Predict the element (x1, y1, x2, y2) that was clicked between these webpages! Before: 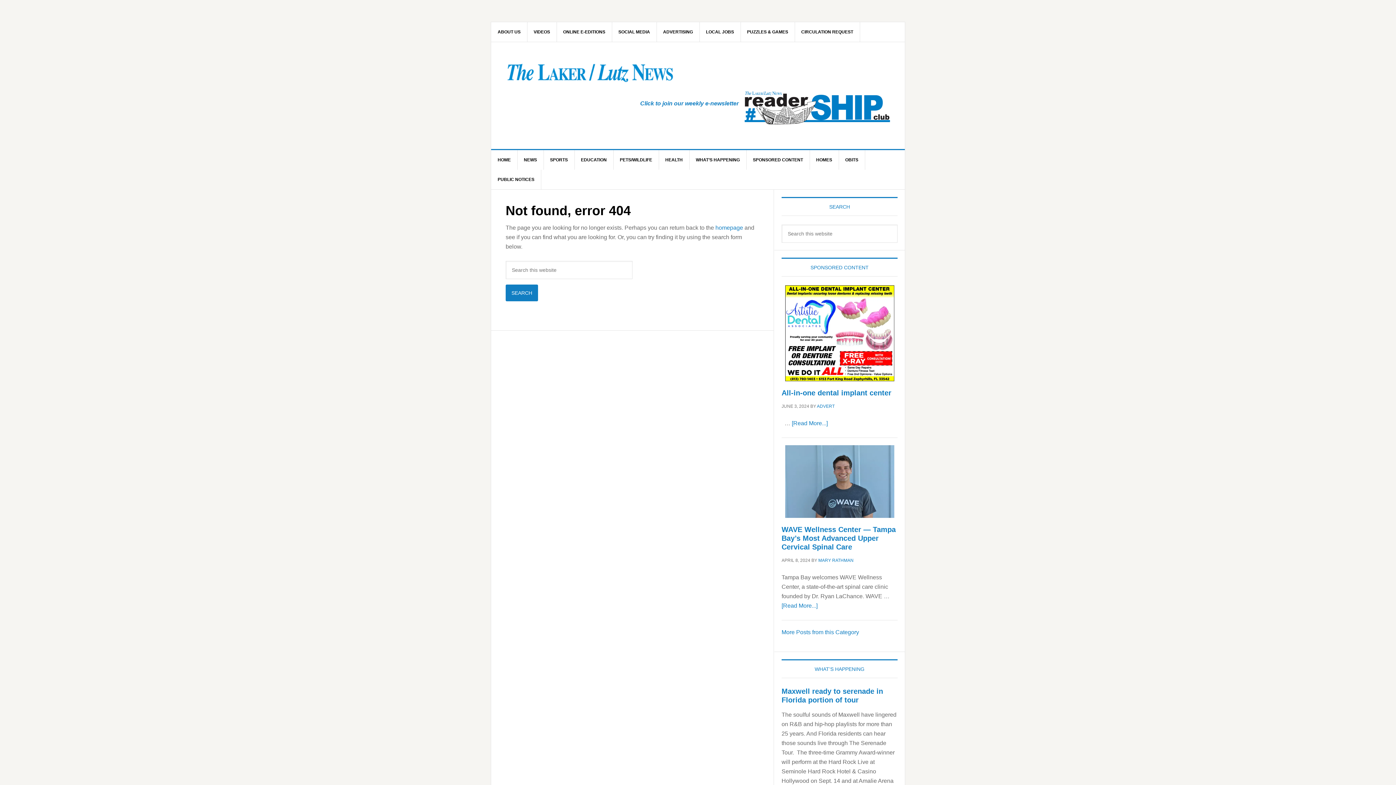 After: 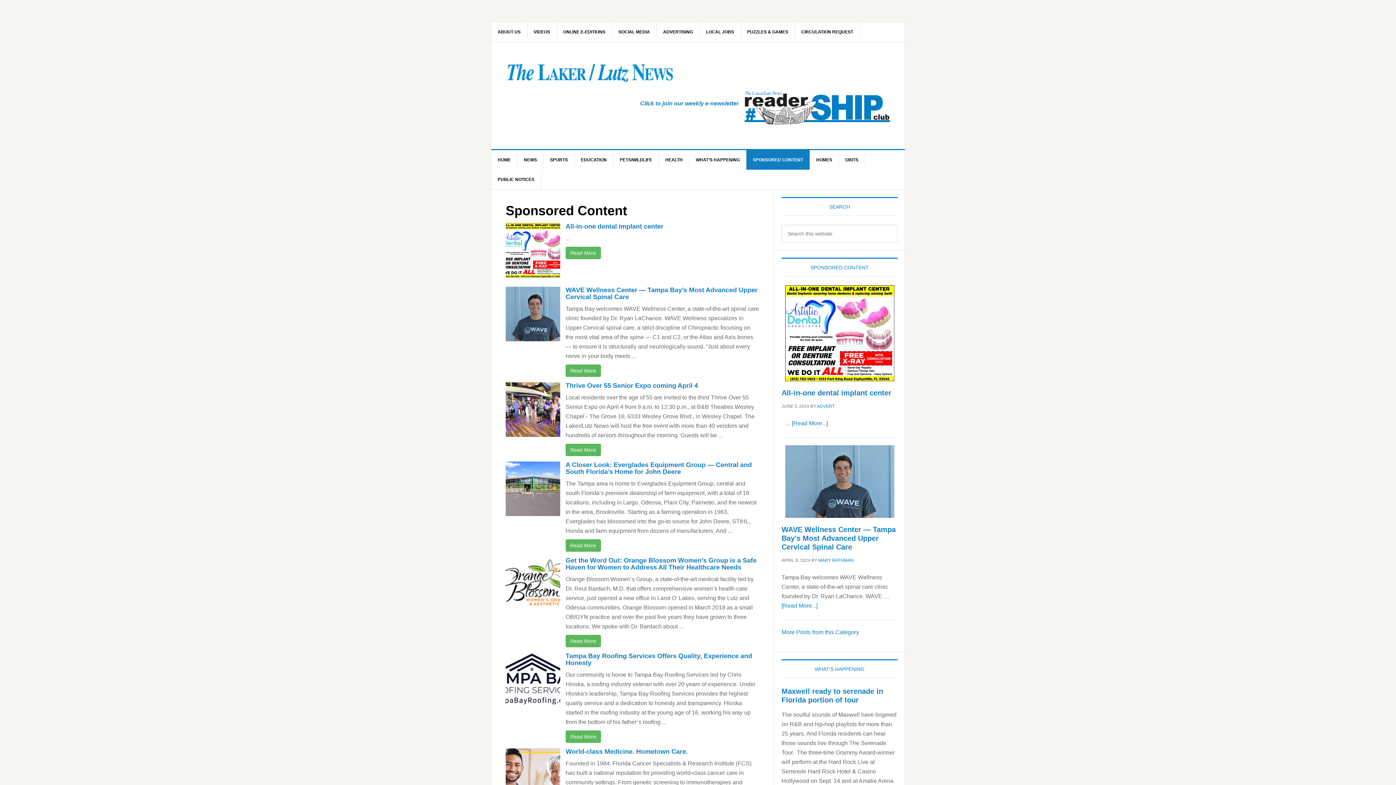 Action: bbox: (746, 150, 810, 169) label: SPONSORED CONTENT